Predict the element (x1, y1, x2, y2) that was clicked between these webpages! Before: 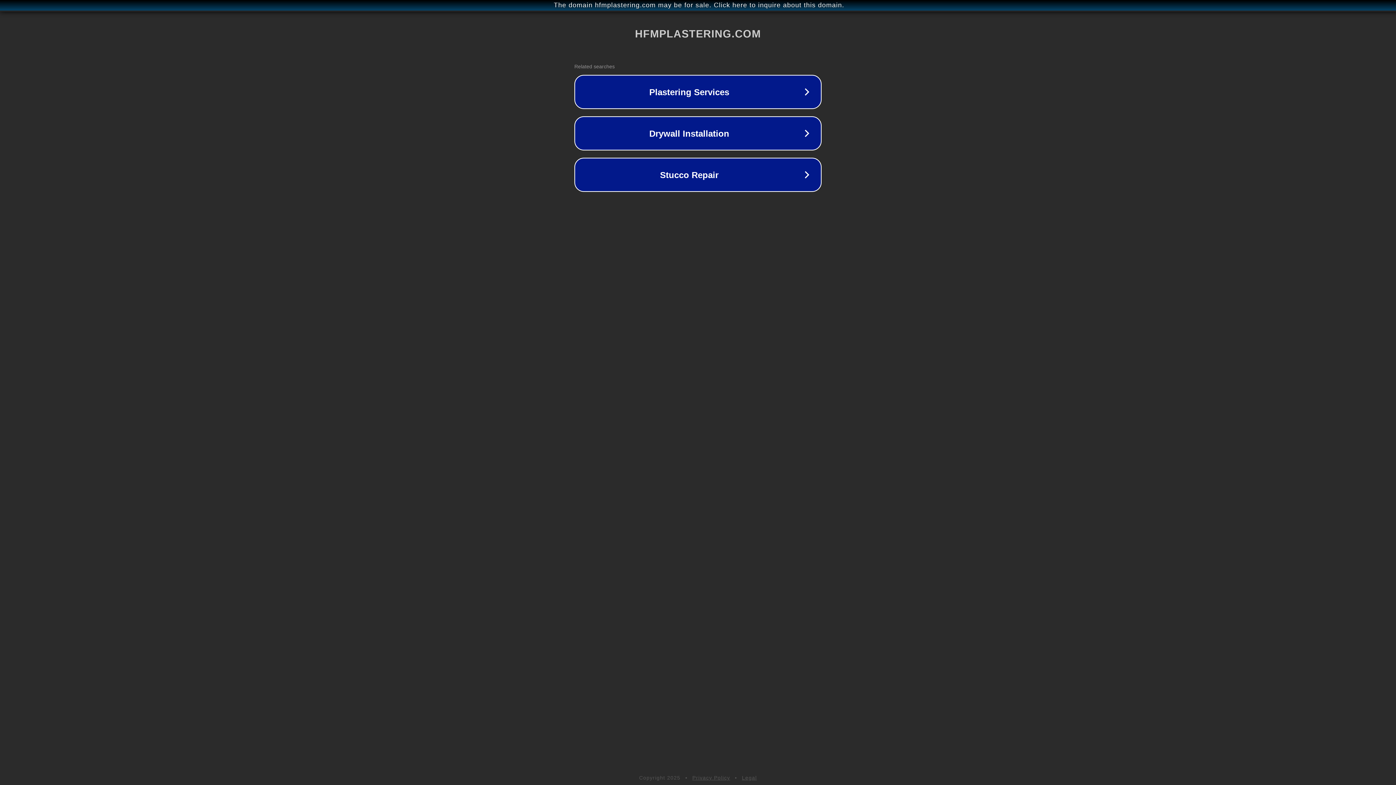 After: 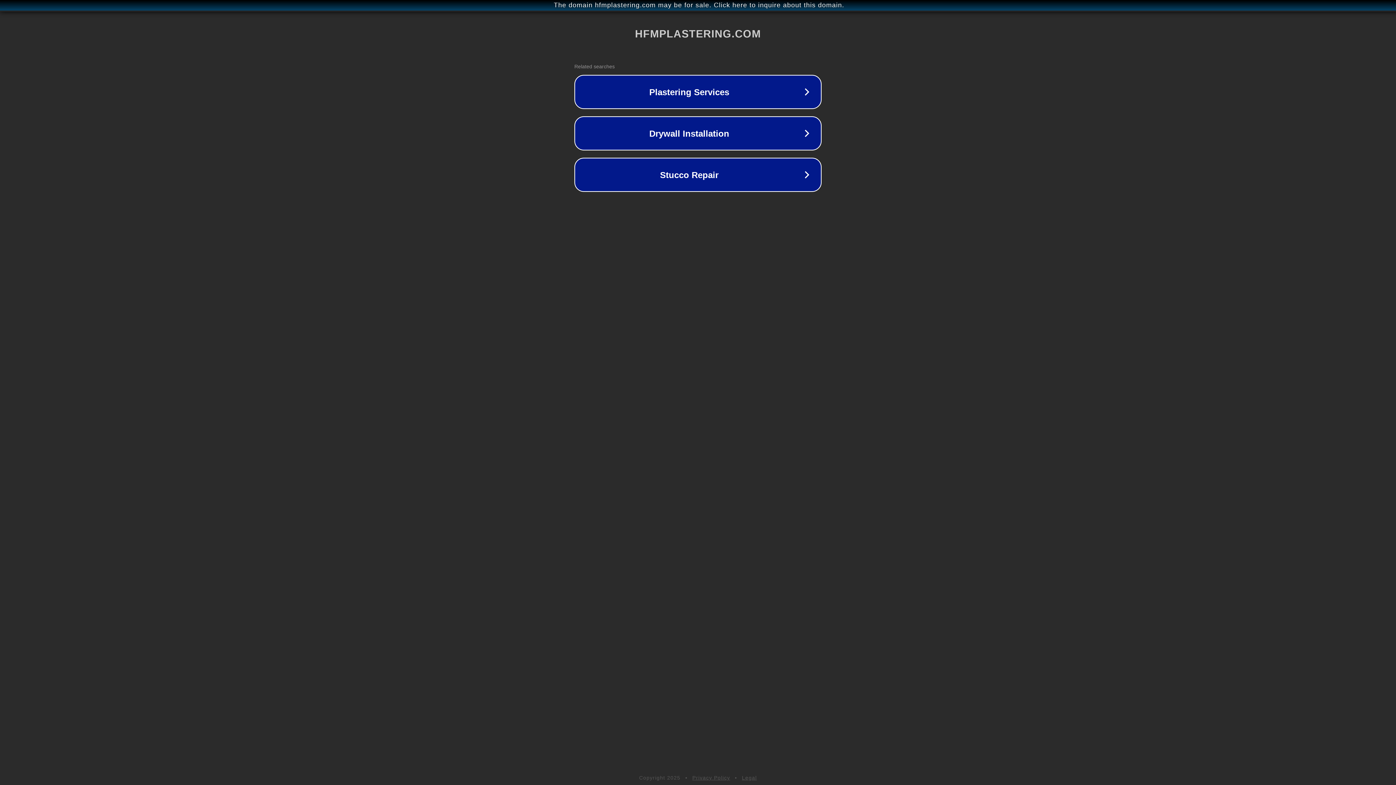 Action: bbox: (742, 775, 757, 781) label: Legal